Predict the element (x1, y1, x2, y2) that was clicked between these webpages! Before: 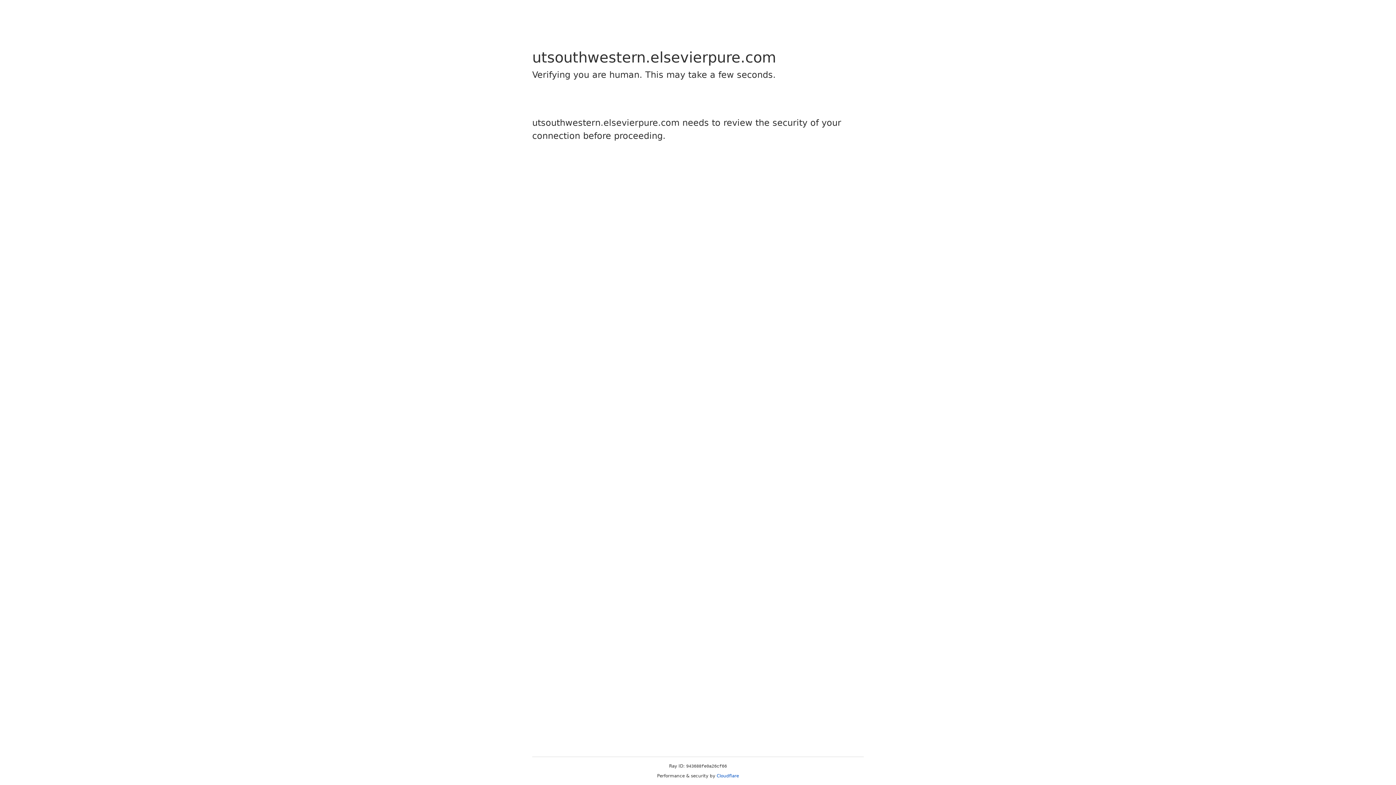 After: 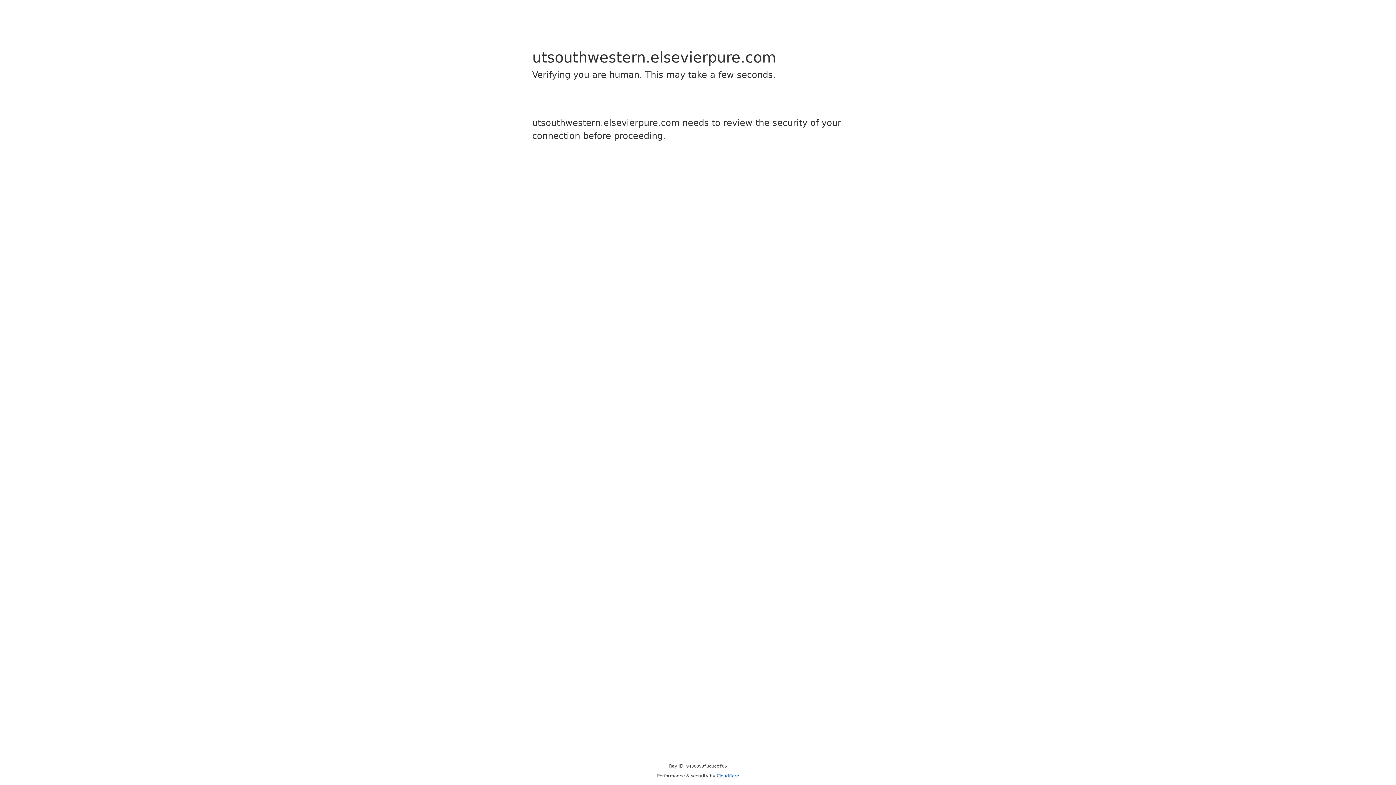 Action: bbox: (716, 773, 739, 778) label: Cloudflare